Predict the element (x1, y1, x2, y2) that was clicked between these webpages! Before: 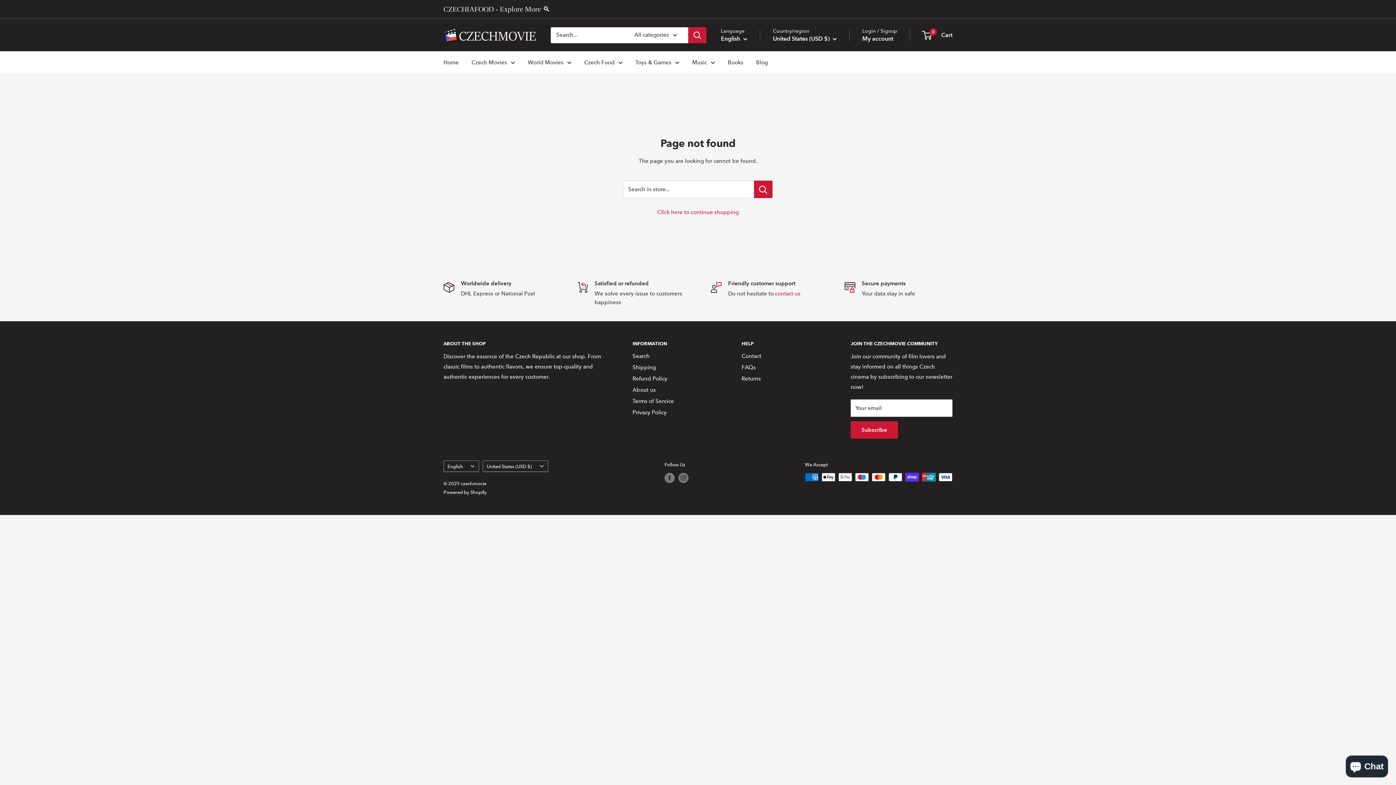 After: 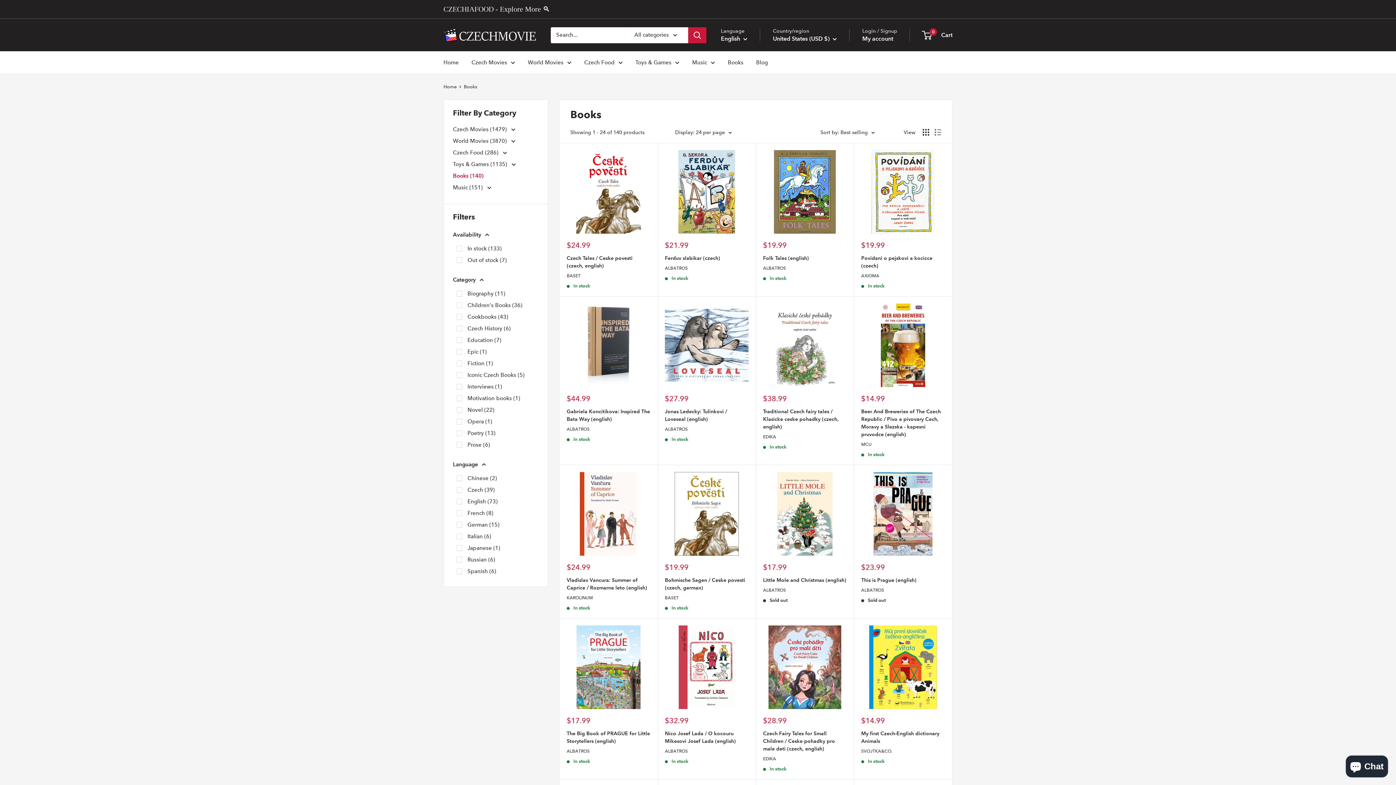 Action: label: Books bbox: (728, 57, 743, 67)